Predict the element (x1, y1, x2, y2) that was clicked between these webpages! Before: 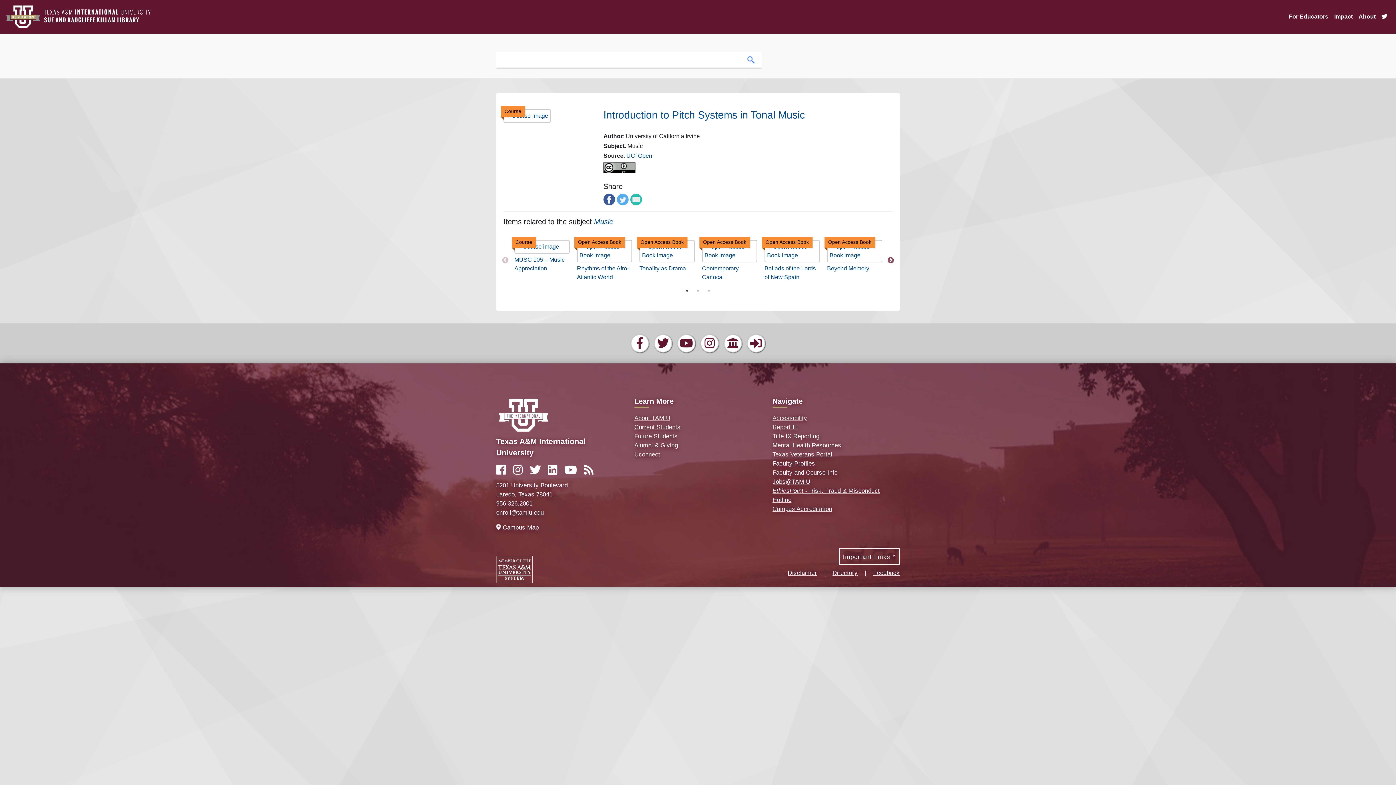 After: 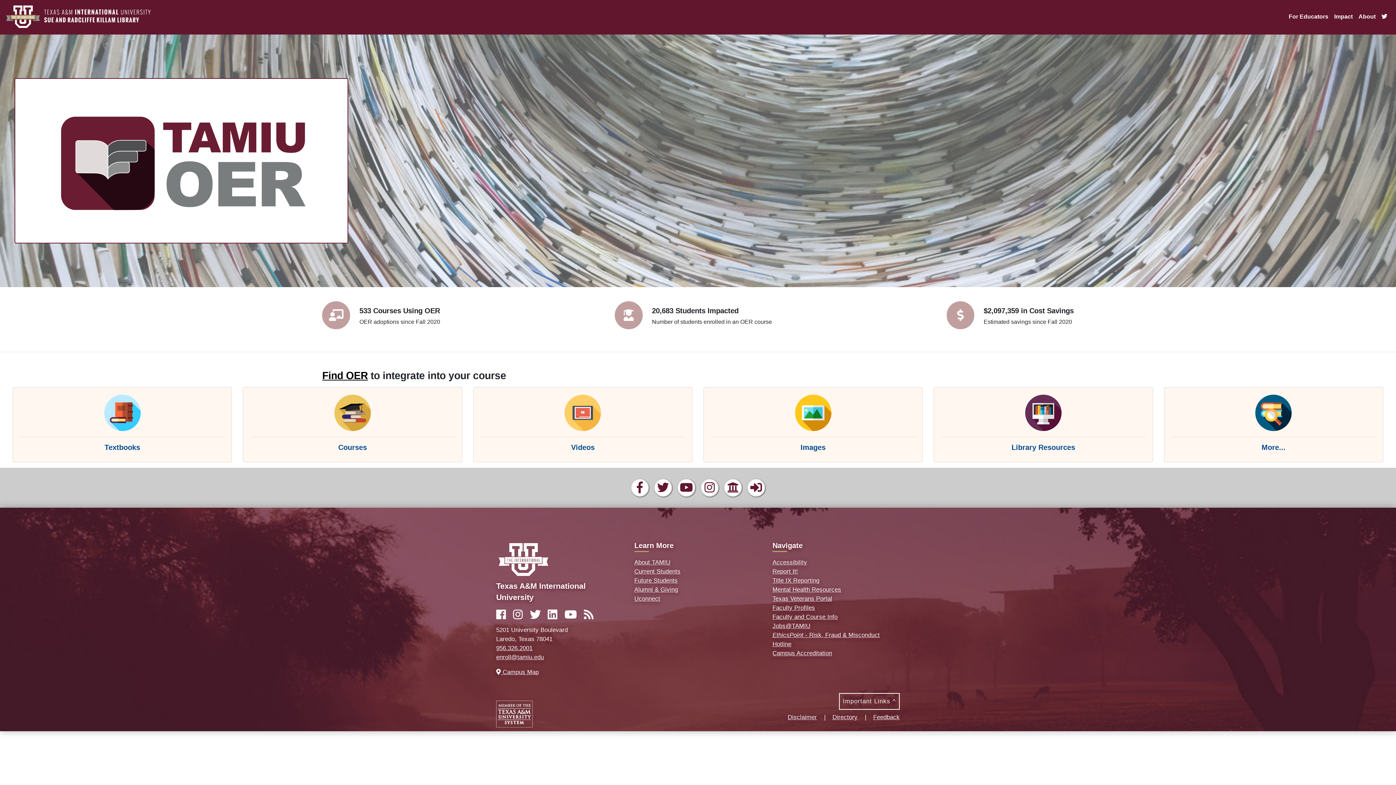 Action: bbox: (764, 239, 820, 262)